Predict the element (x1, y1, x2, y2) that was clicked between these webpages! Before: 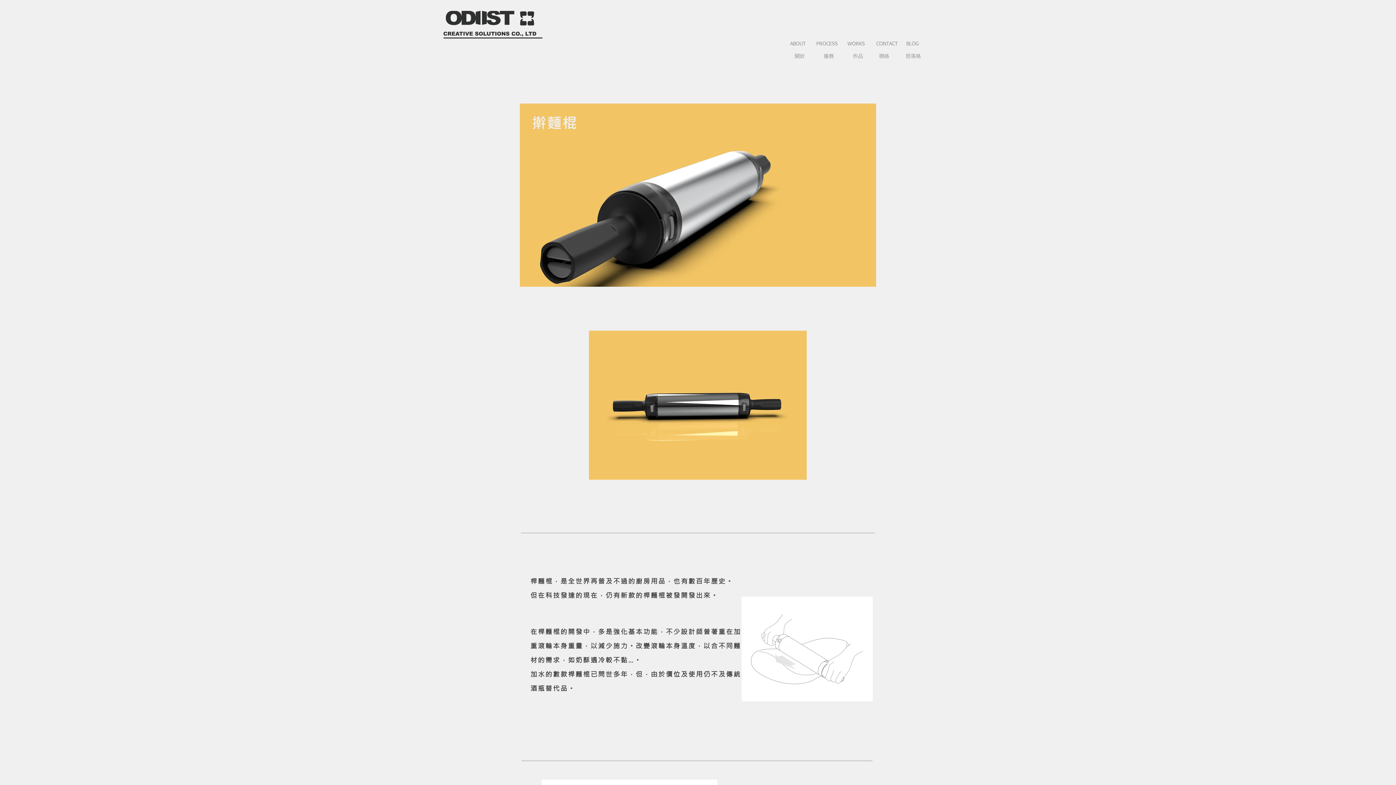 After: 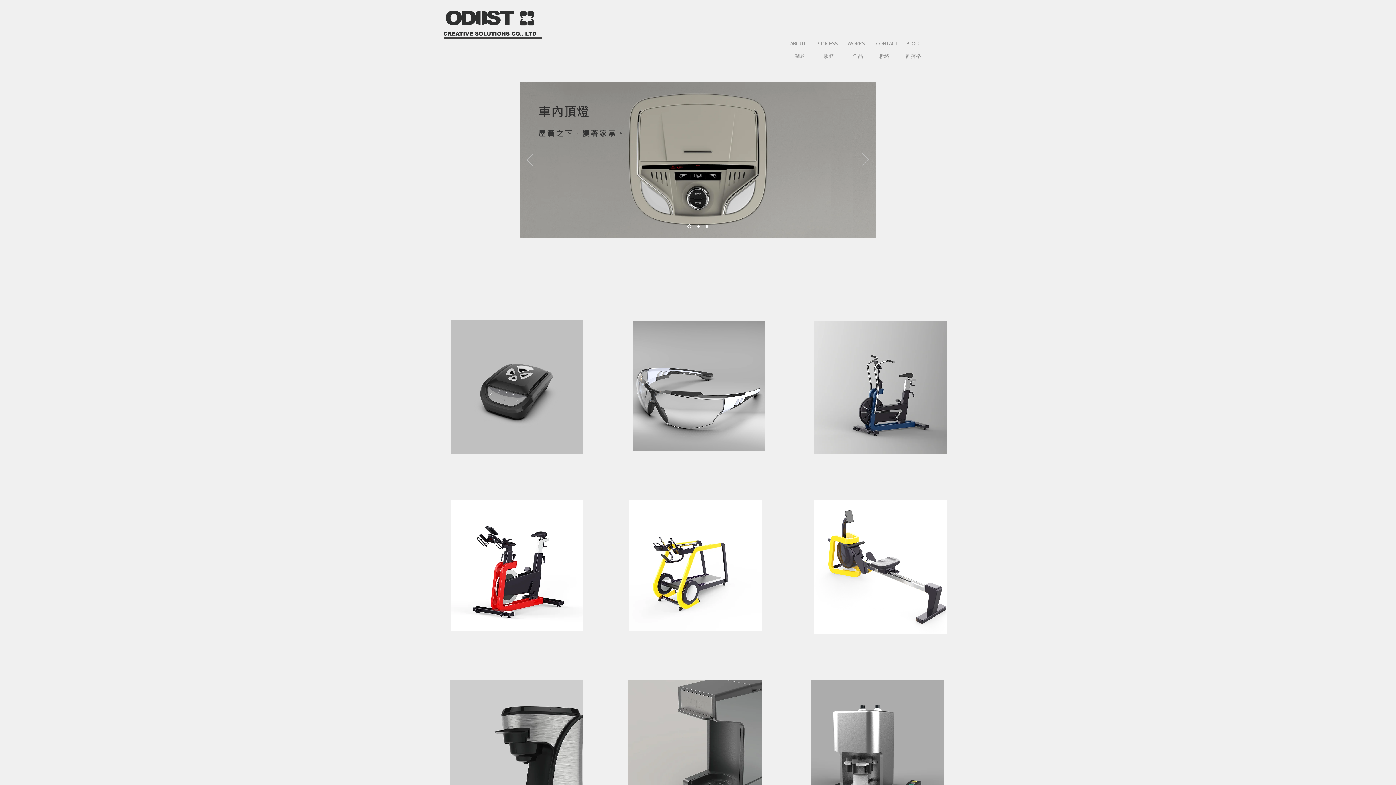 Action: label: 作品 bbox: (849, 49, 867, 63)